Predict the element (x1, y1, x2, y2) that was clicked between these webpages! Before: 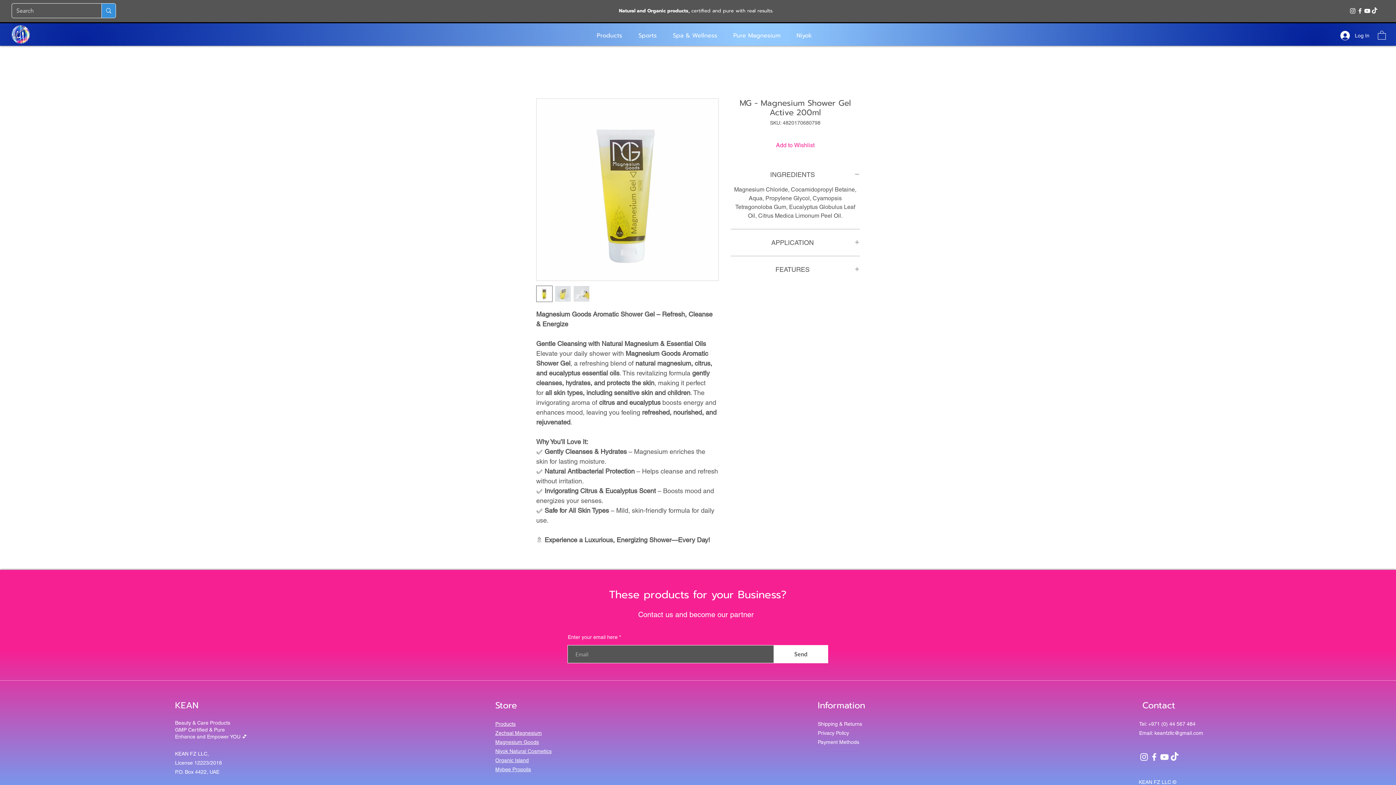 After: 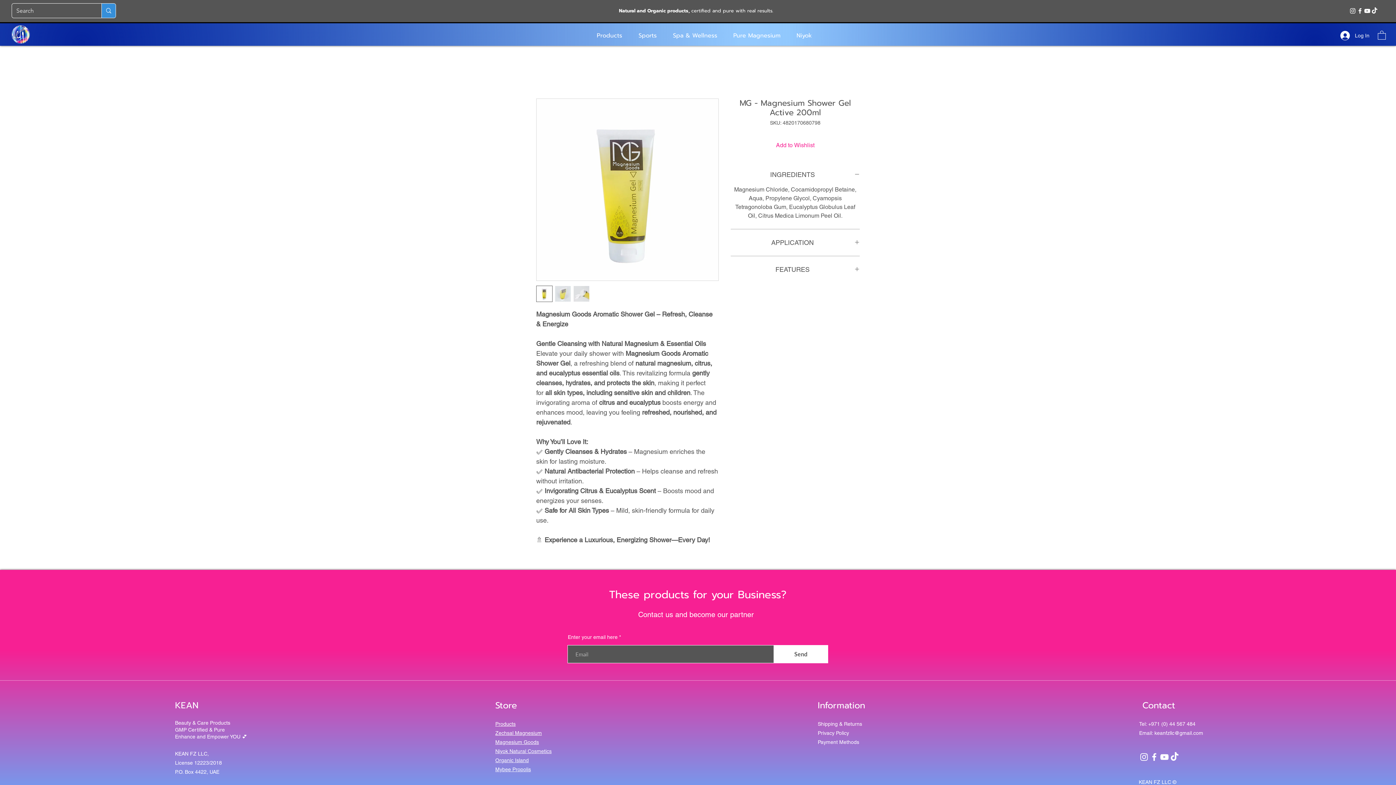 Action: label: Instagram bbox: (1139, 752, 1149, 762)